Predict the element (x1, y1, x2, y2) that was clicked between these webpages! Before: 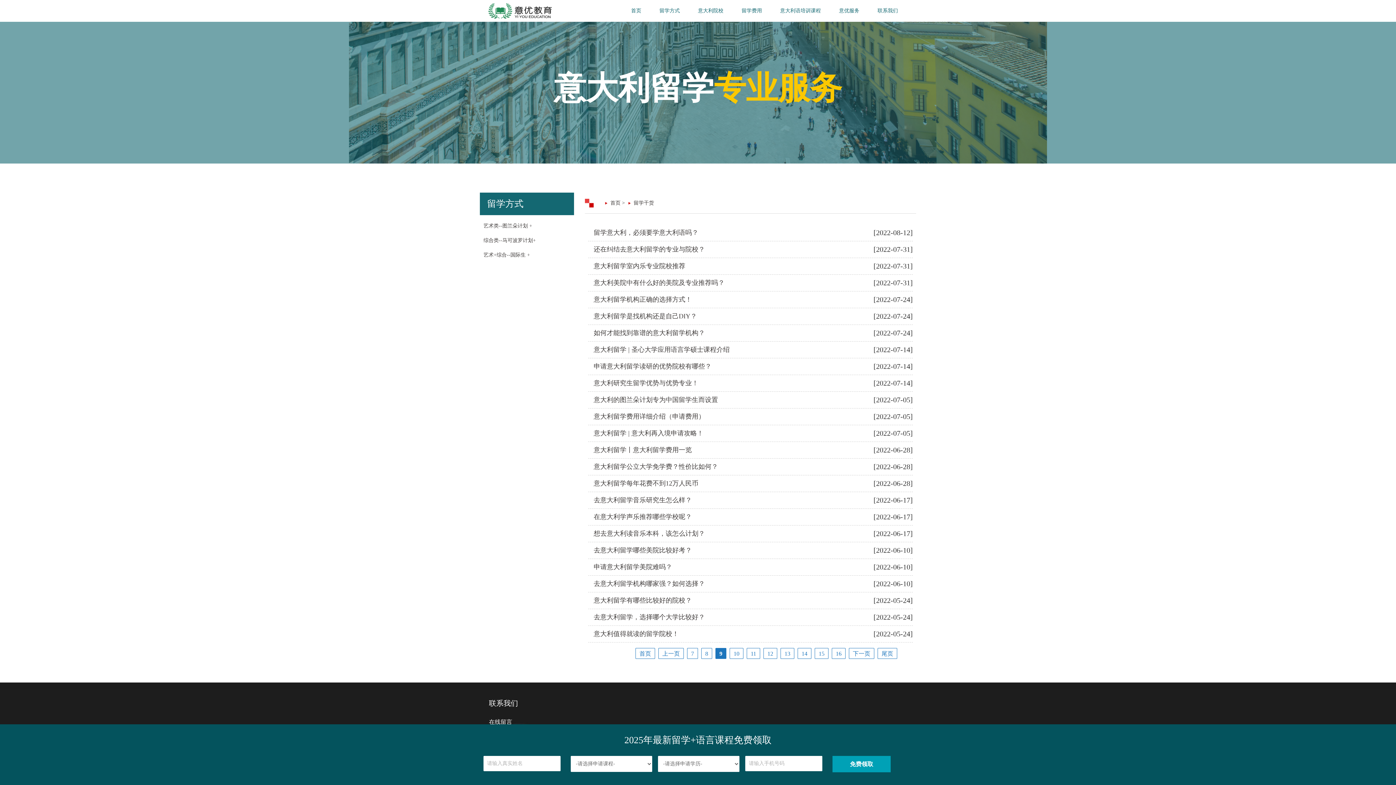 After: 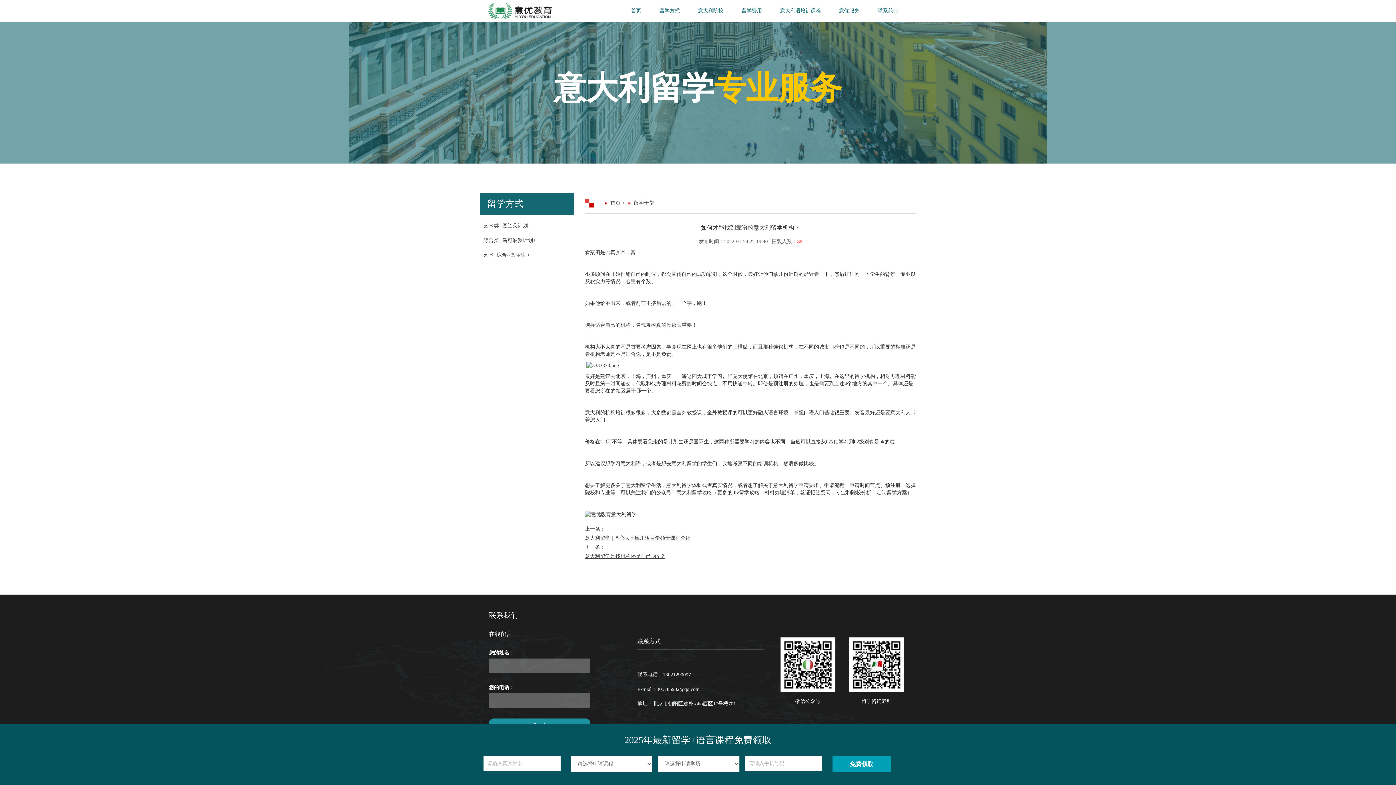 Action: label: 如何才能找到靠谱的意大利留学机构？ bbox: (593, 329, 705, 336)